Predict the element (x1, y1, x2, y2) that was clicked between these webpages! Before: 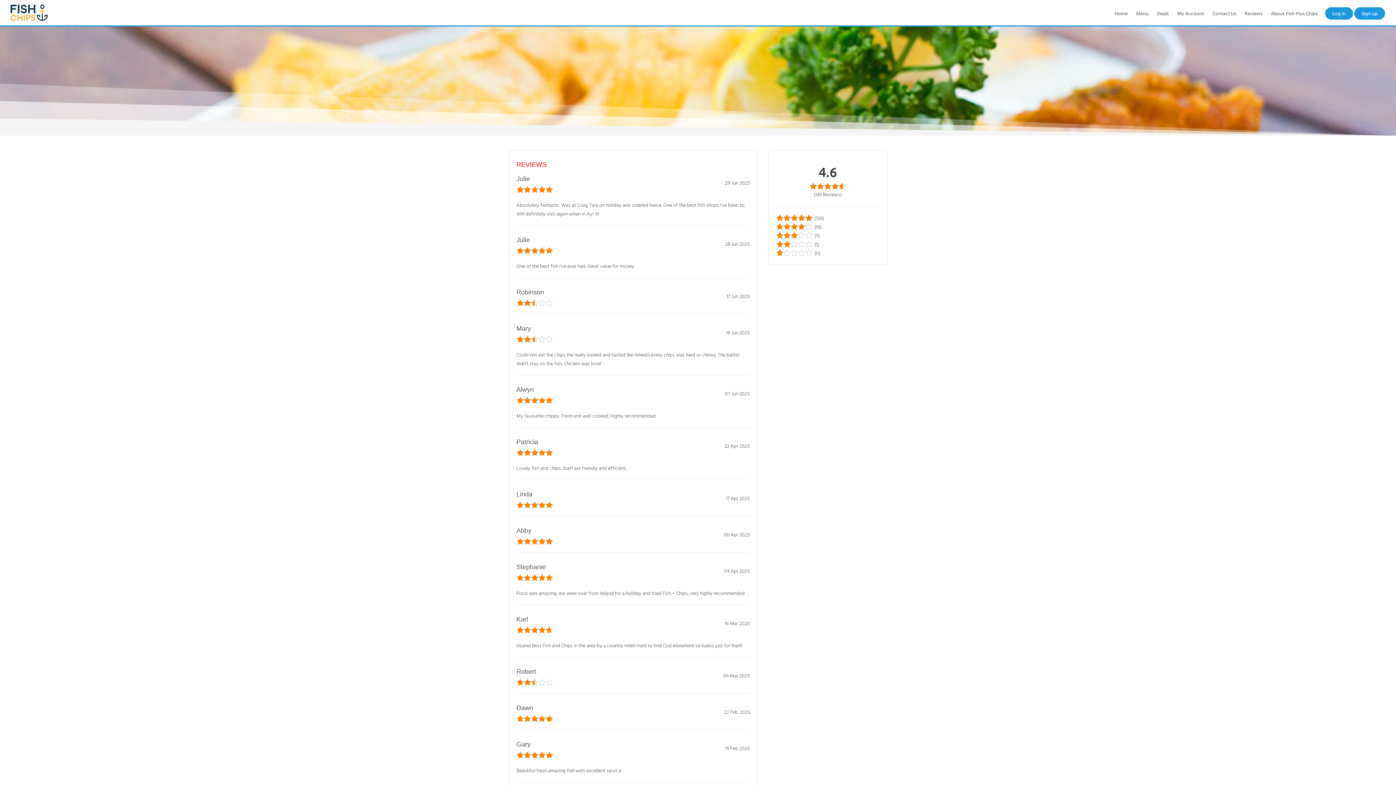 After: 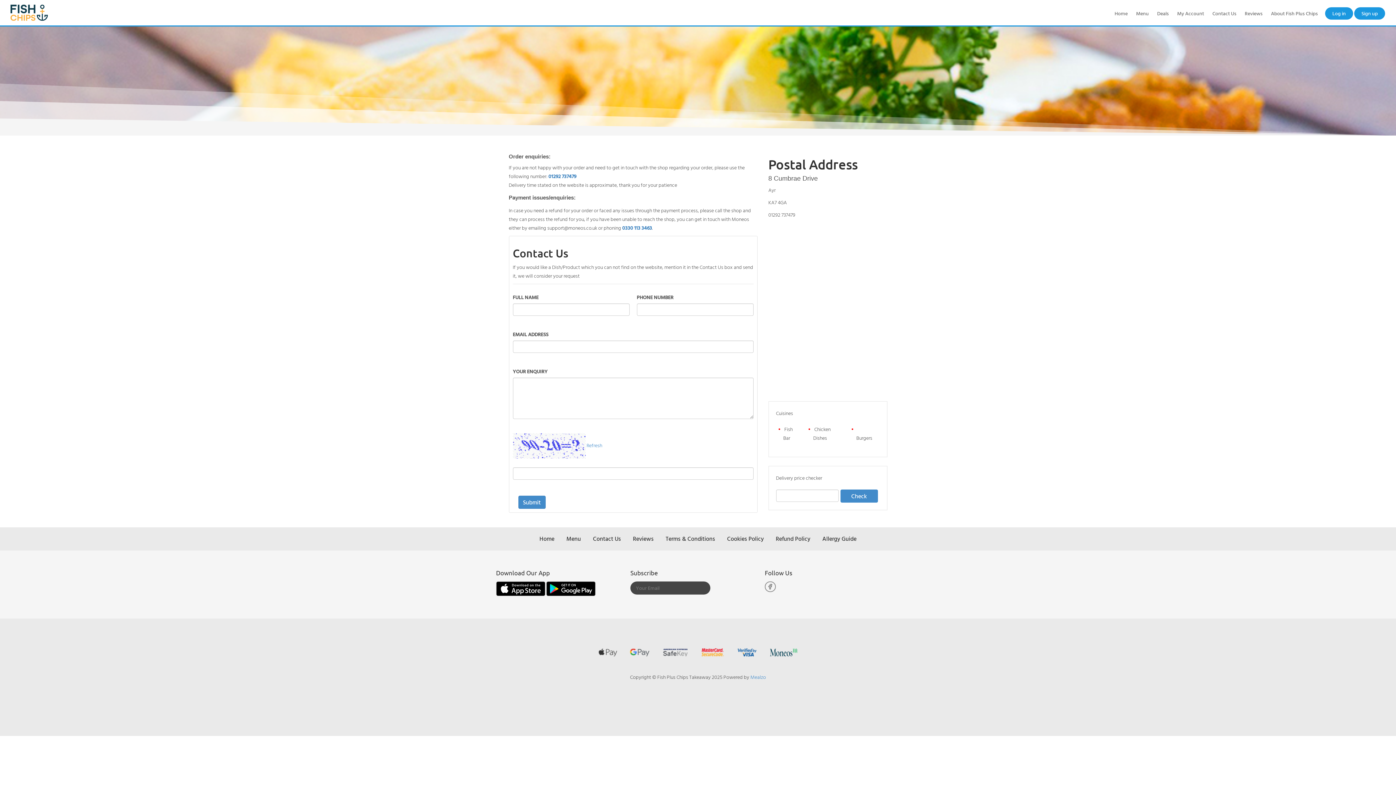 Action: bbox: (1209, 7, 1240, 19) label: Contact Us